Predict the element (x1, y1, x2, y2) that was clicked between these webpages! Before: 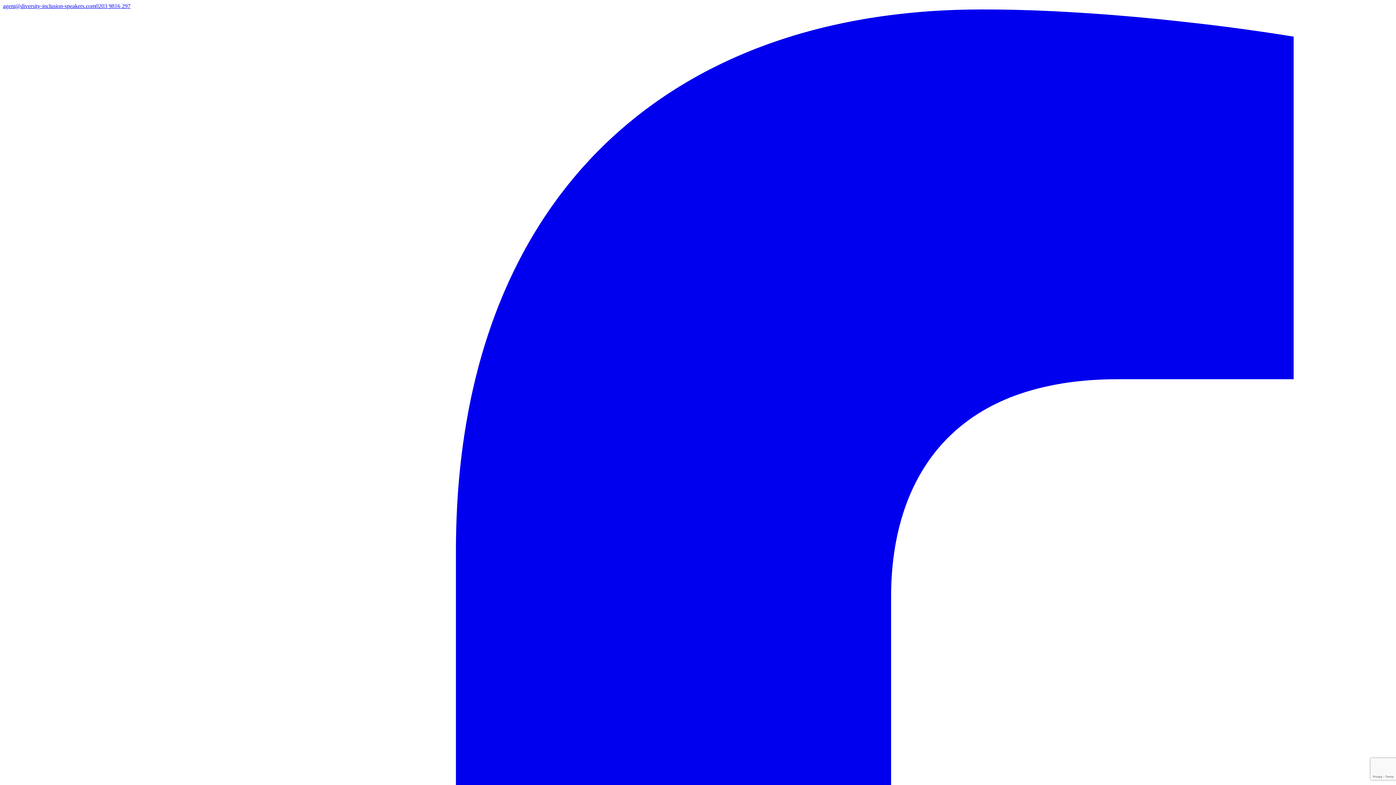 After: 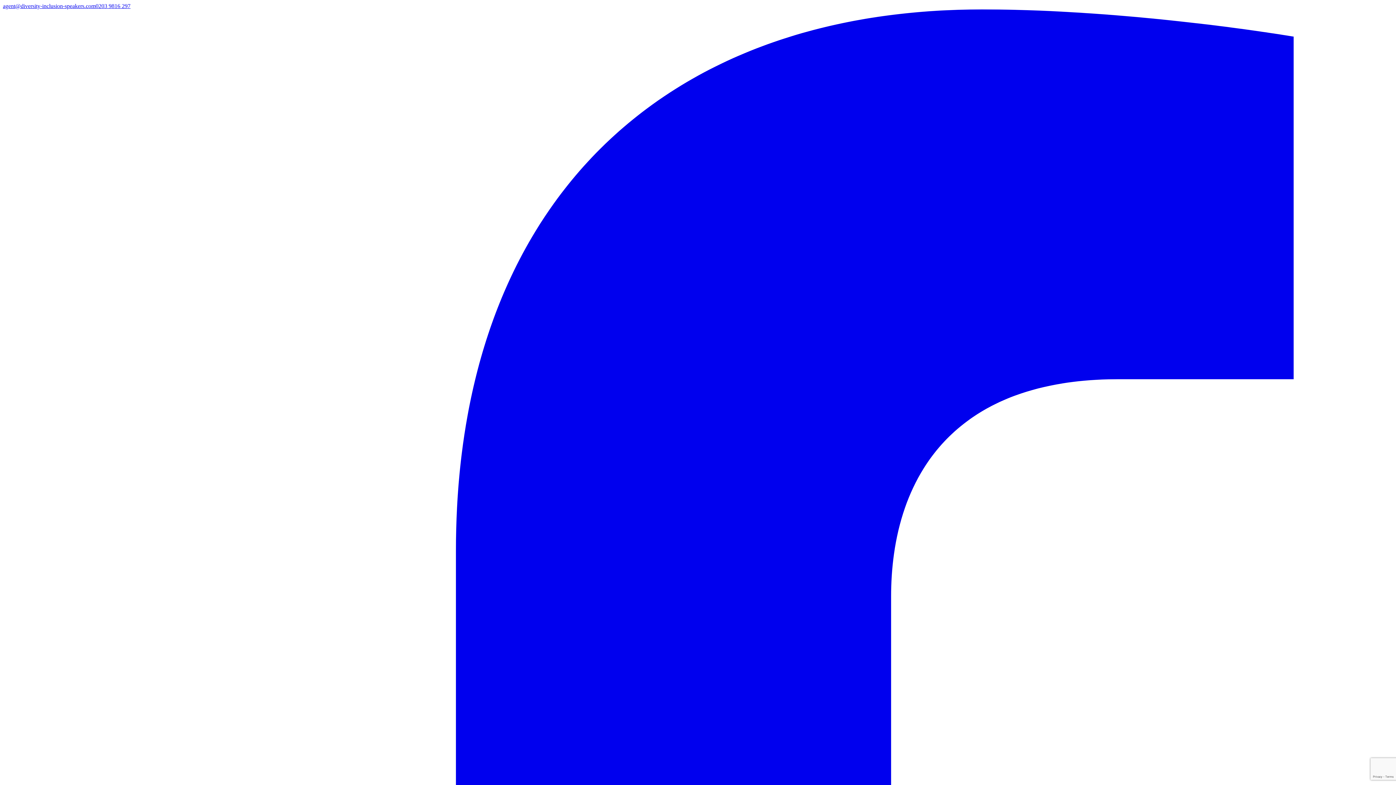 Action: bbox: (2, 2, 95, 9) label: agent@diversity-inclusion-speakers.com